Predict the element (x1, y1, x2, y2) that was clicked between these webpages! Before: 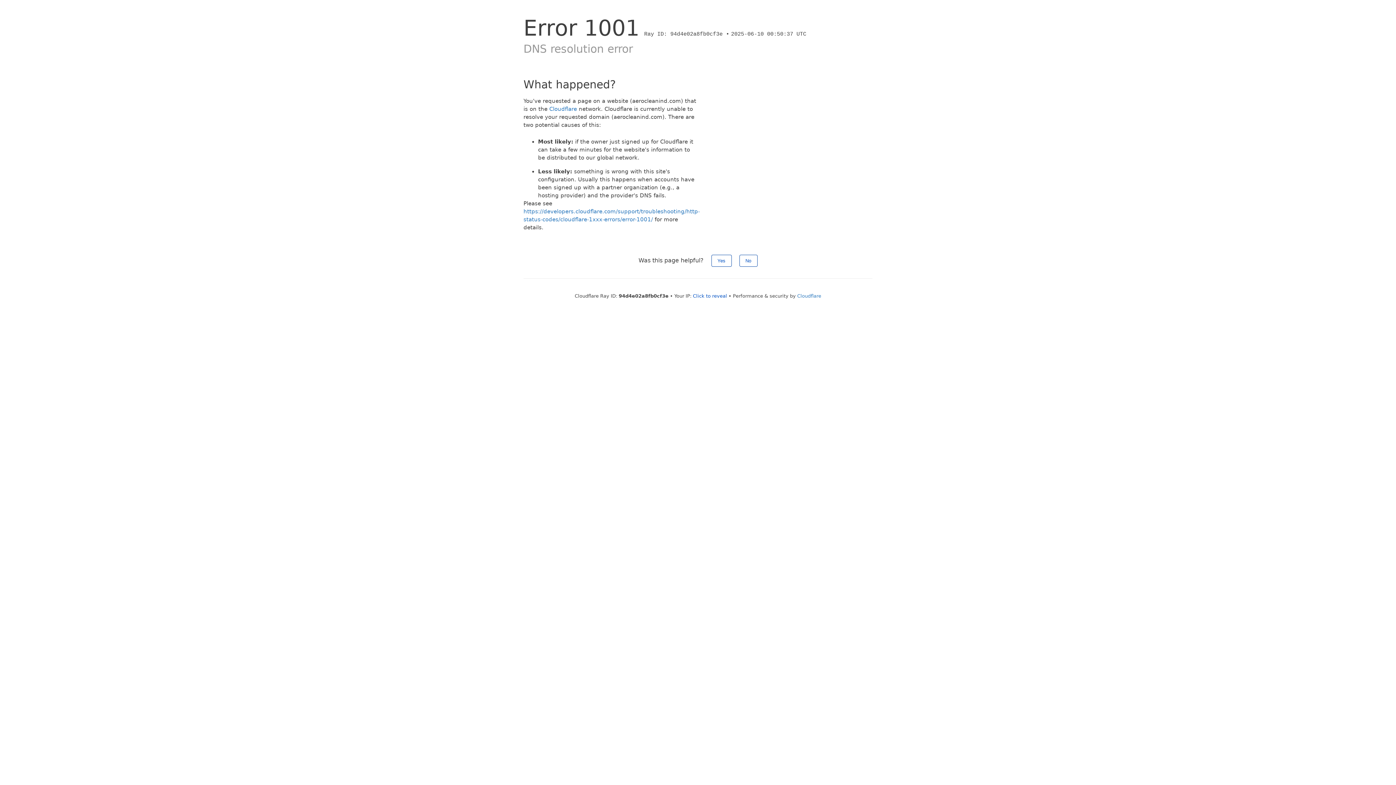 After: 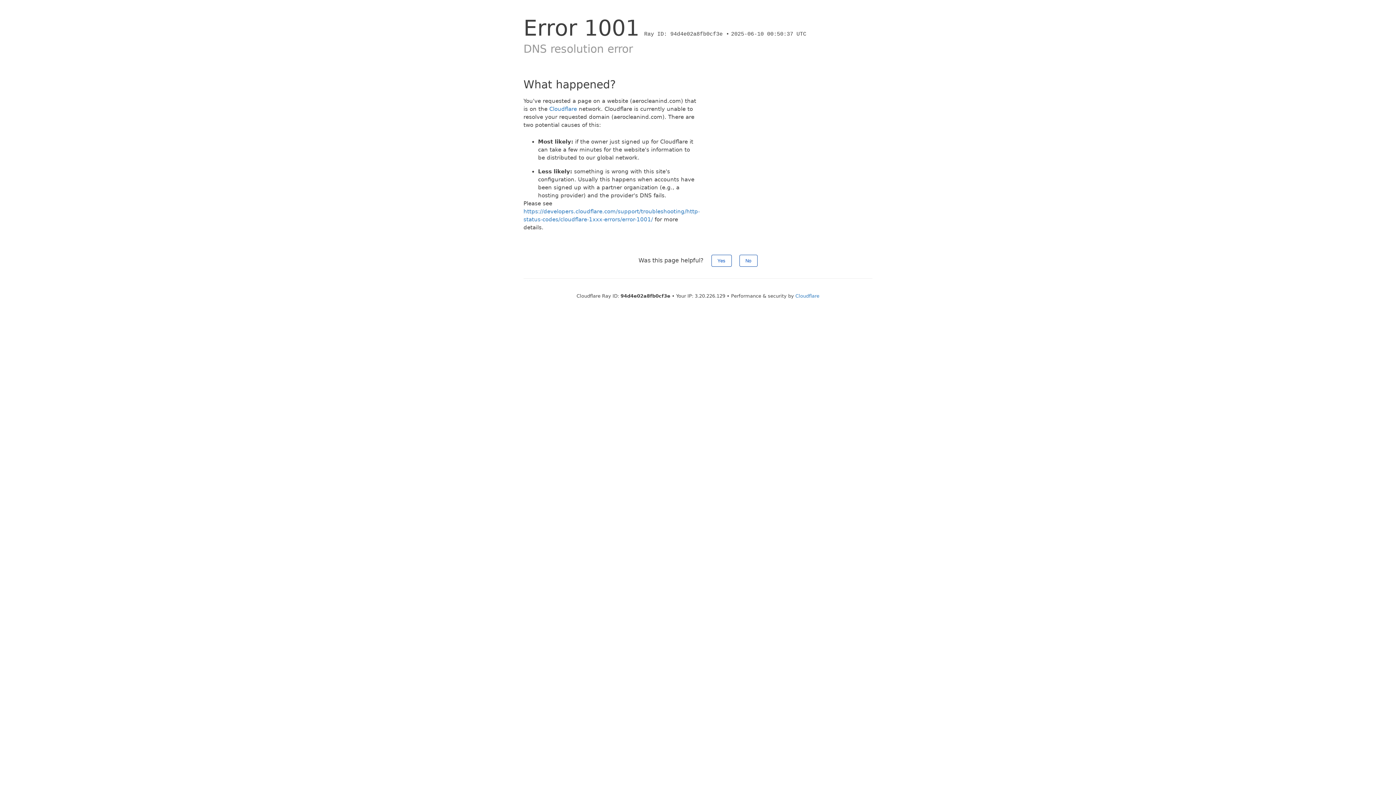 Action: bbox: (693, 293, 727, 298) label: Click to reveal